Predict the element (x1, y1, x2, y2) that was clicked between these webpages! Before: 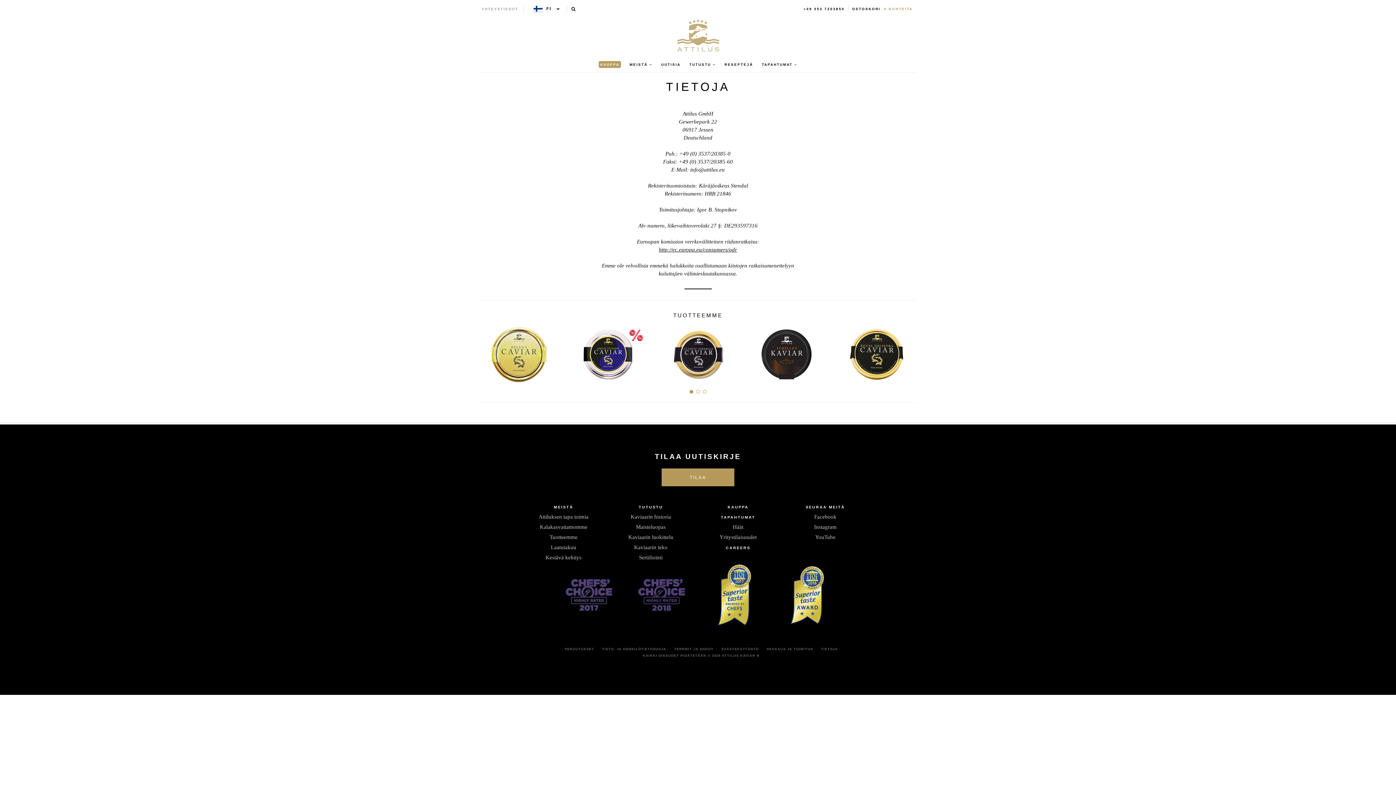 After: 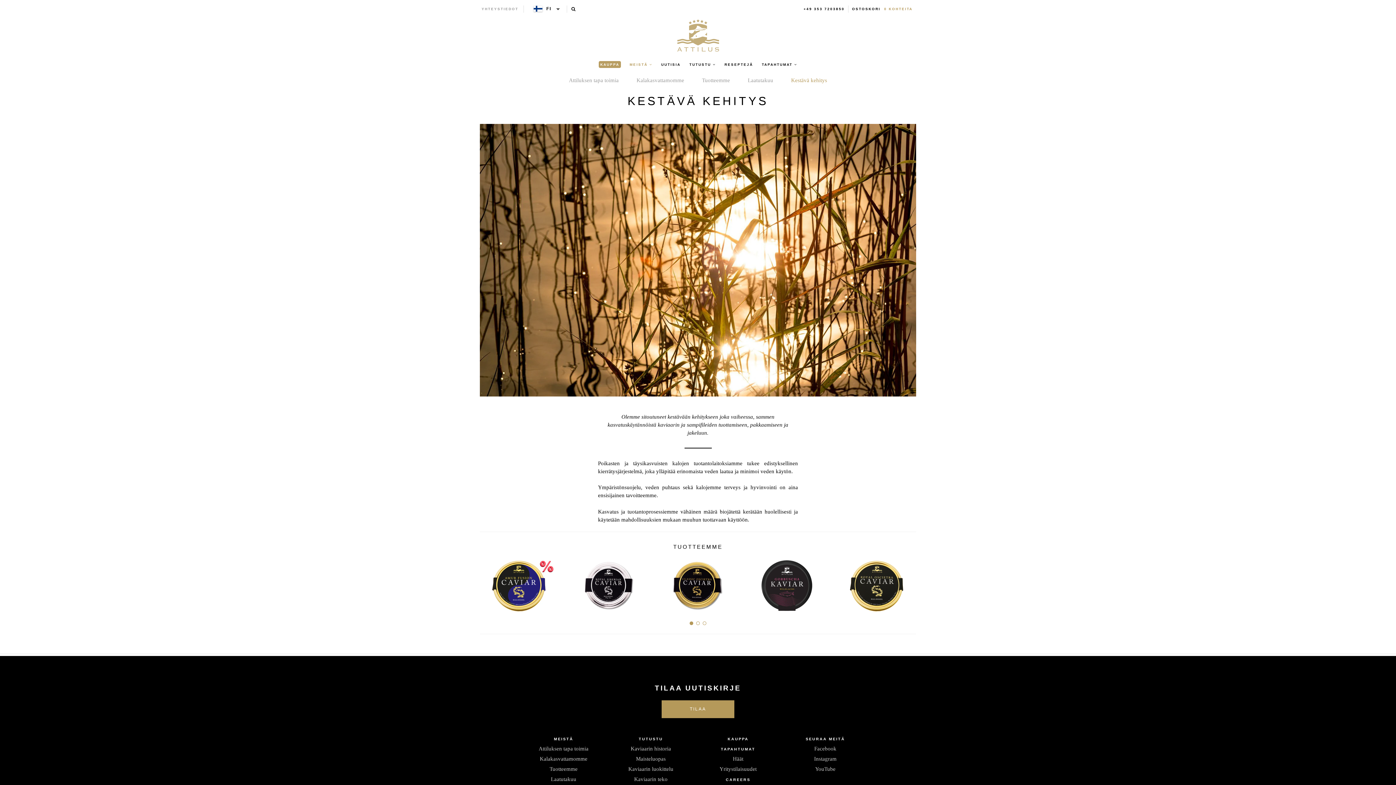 Action: bbox: (545, 555, 581, 560) label: Kestävä kehitys